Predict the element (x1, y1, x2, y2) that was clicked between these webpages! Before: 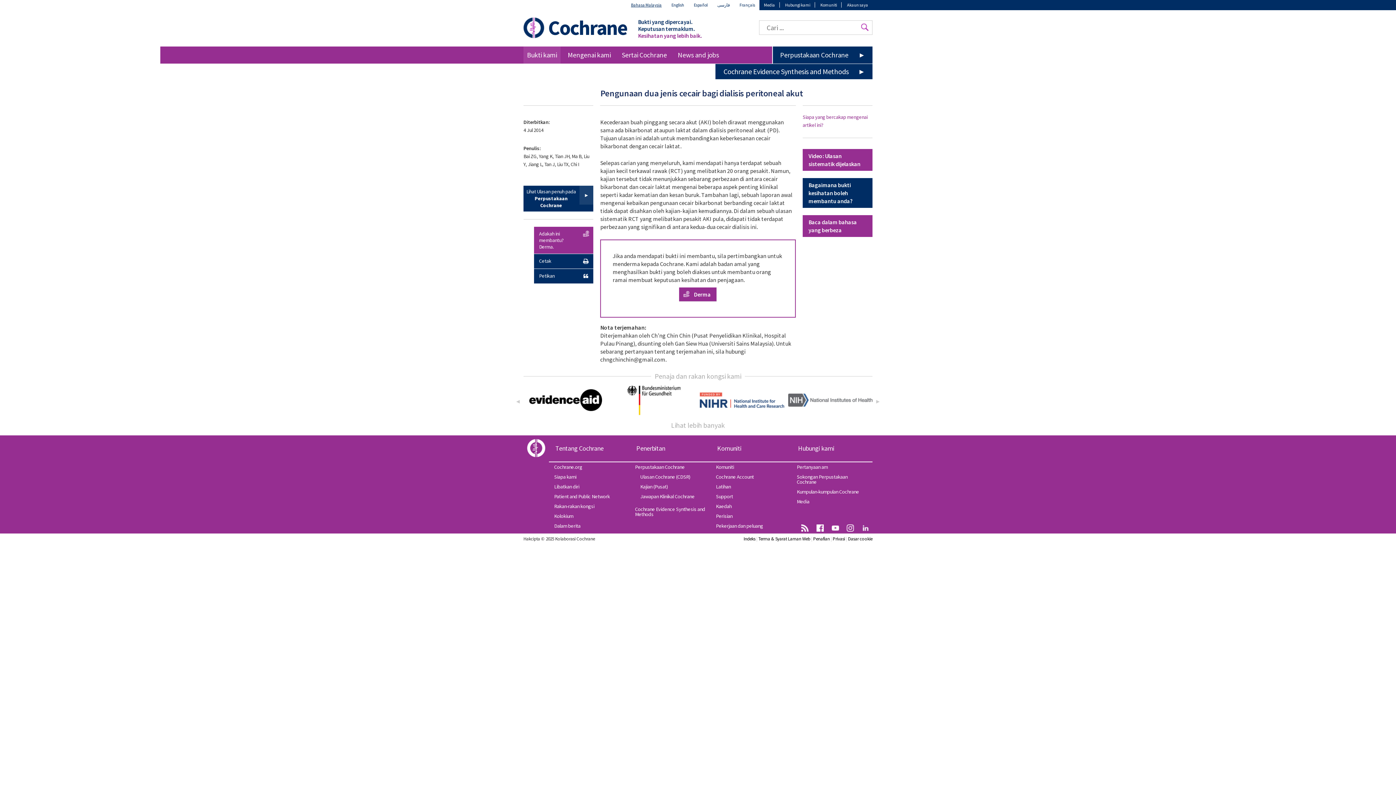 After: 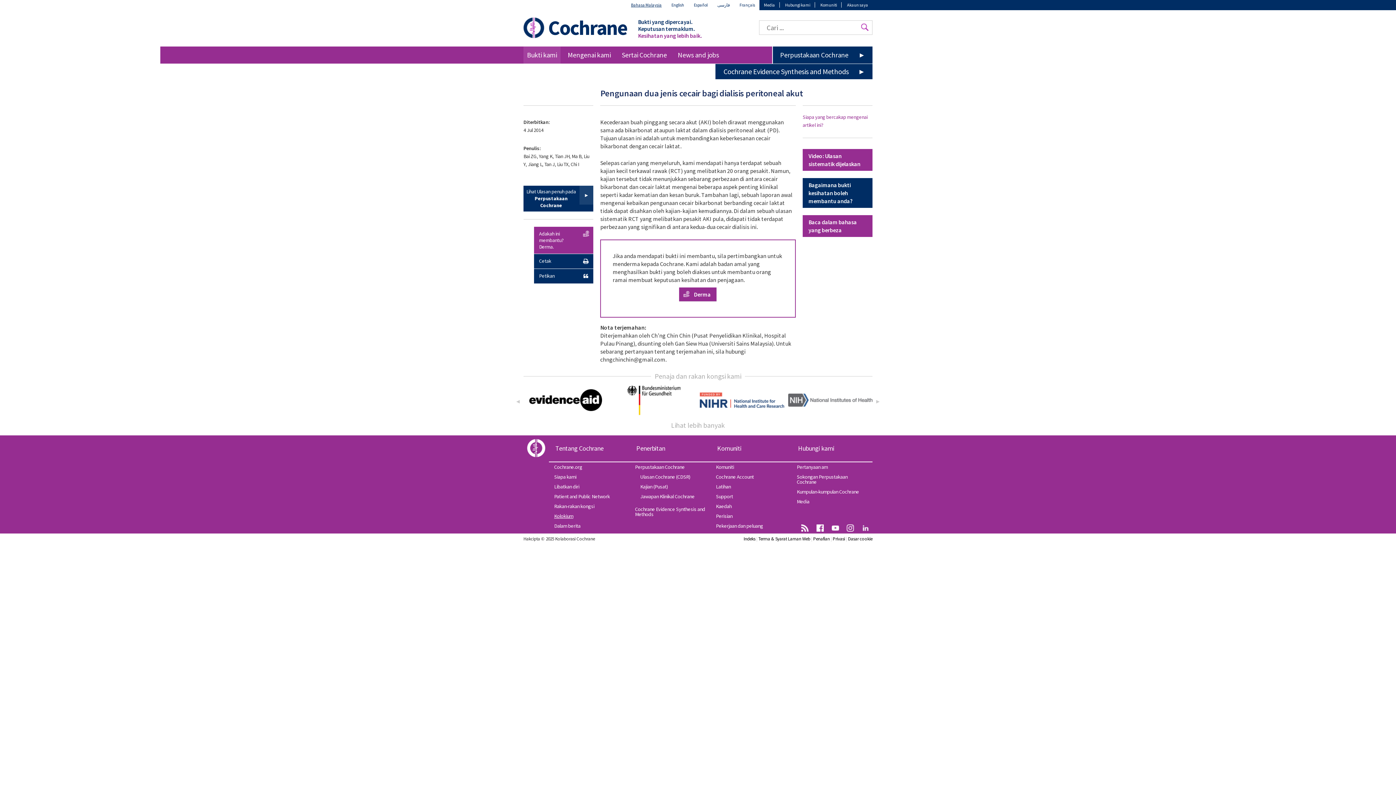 Action: bbox: (549, 511, 630, 521) label: Kolokium